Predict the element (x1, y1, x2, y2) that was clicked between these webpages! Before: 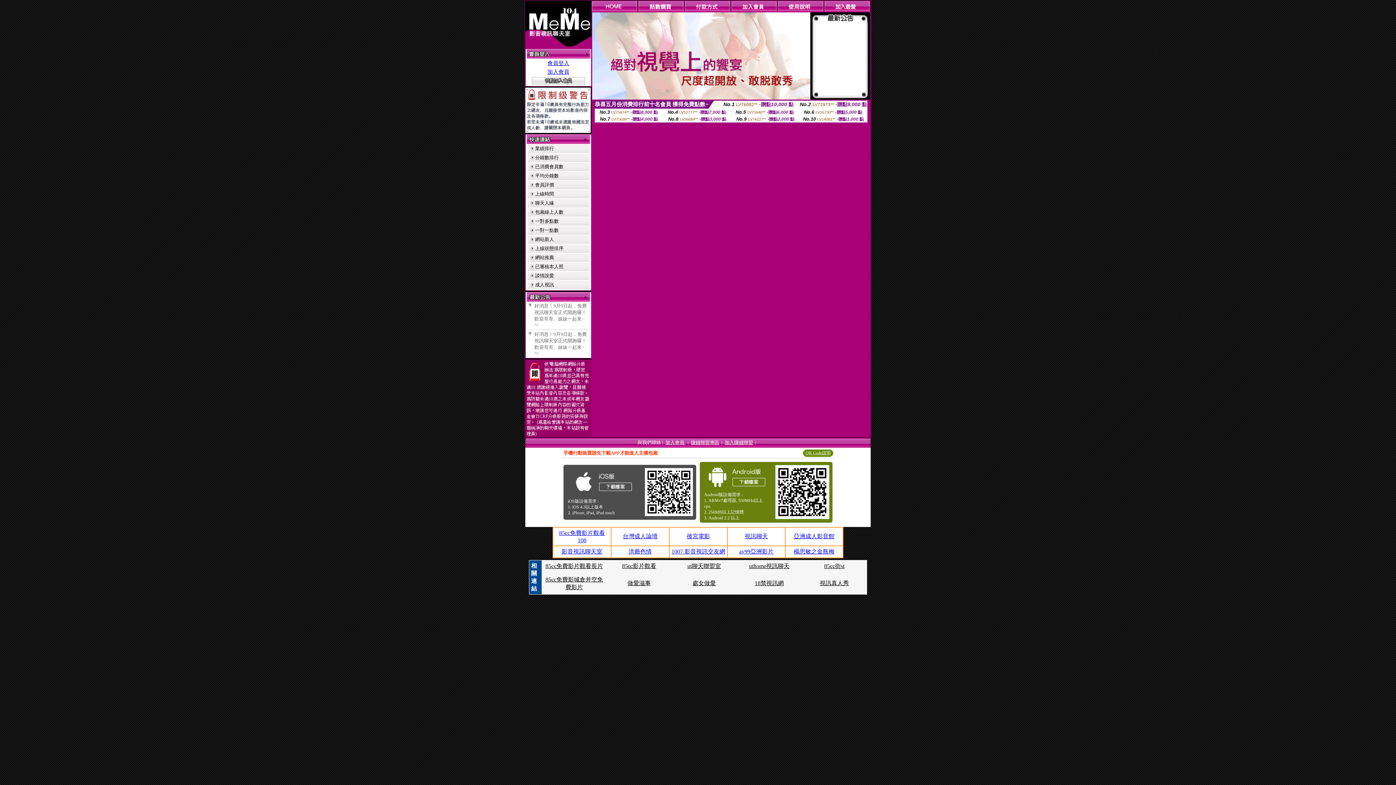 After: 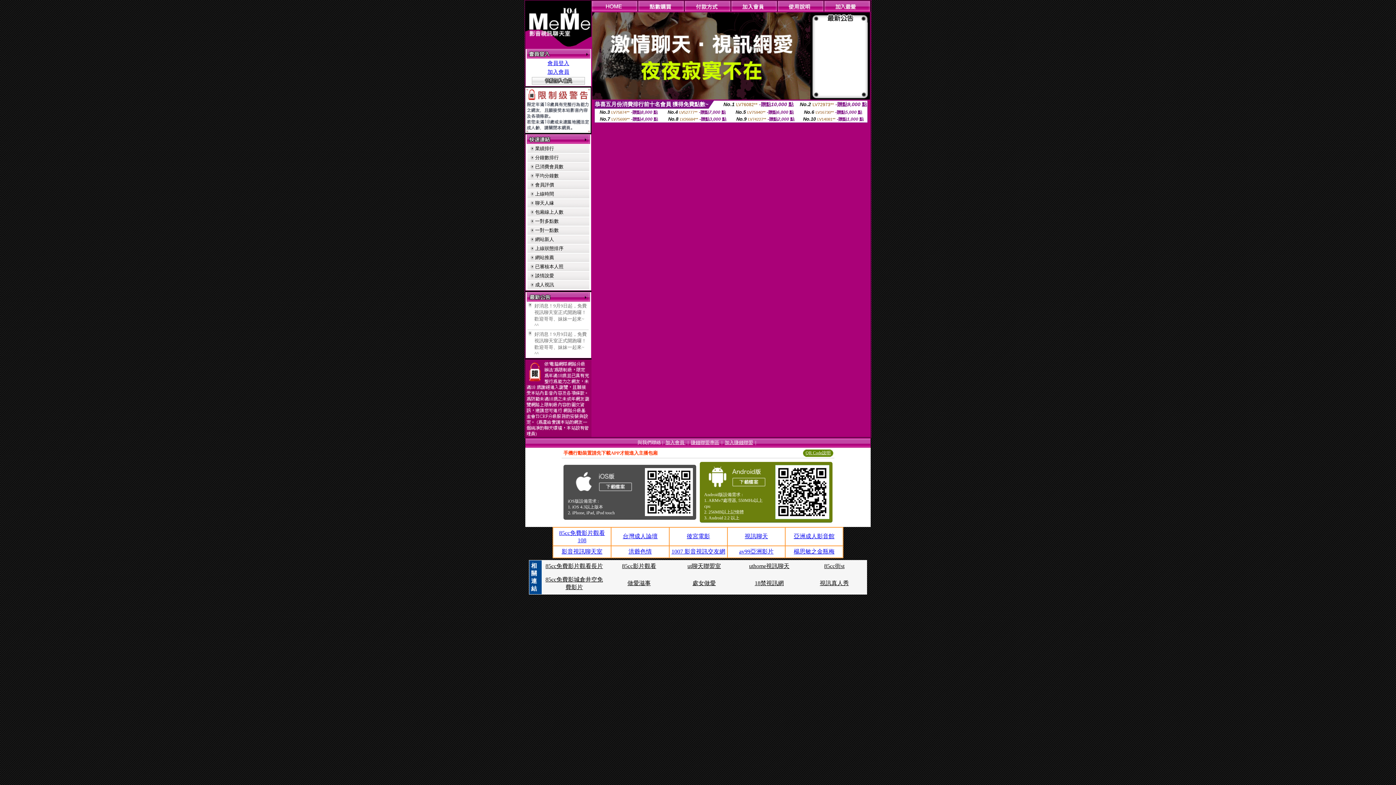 Action: label: 視訊聊天 bbox: (744, 533, 768, 539)